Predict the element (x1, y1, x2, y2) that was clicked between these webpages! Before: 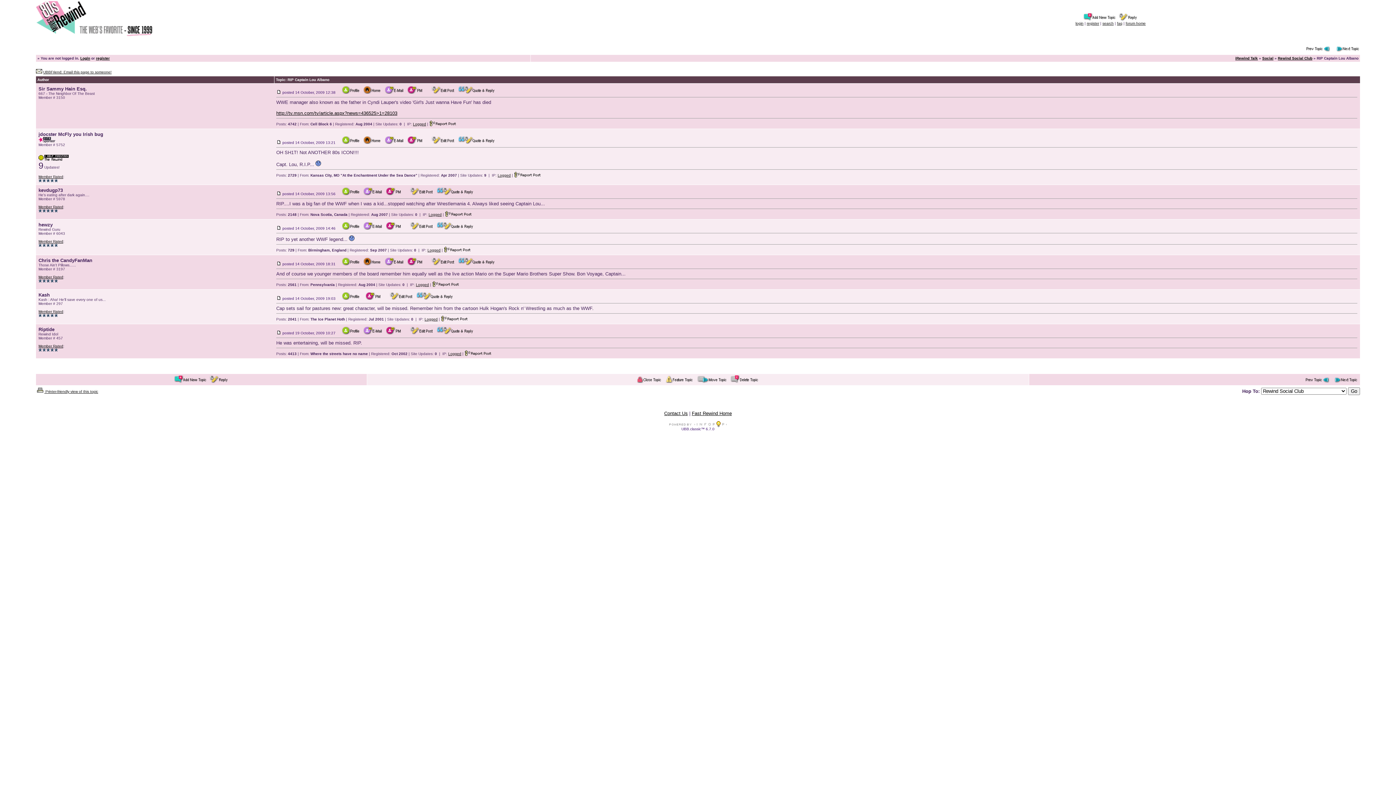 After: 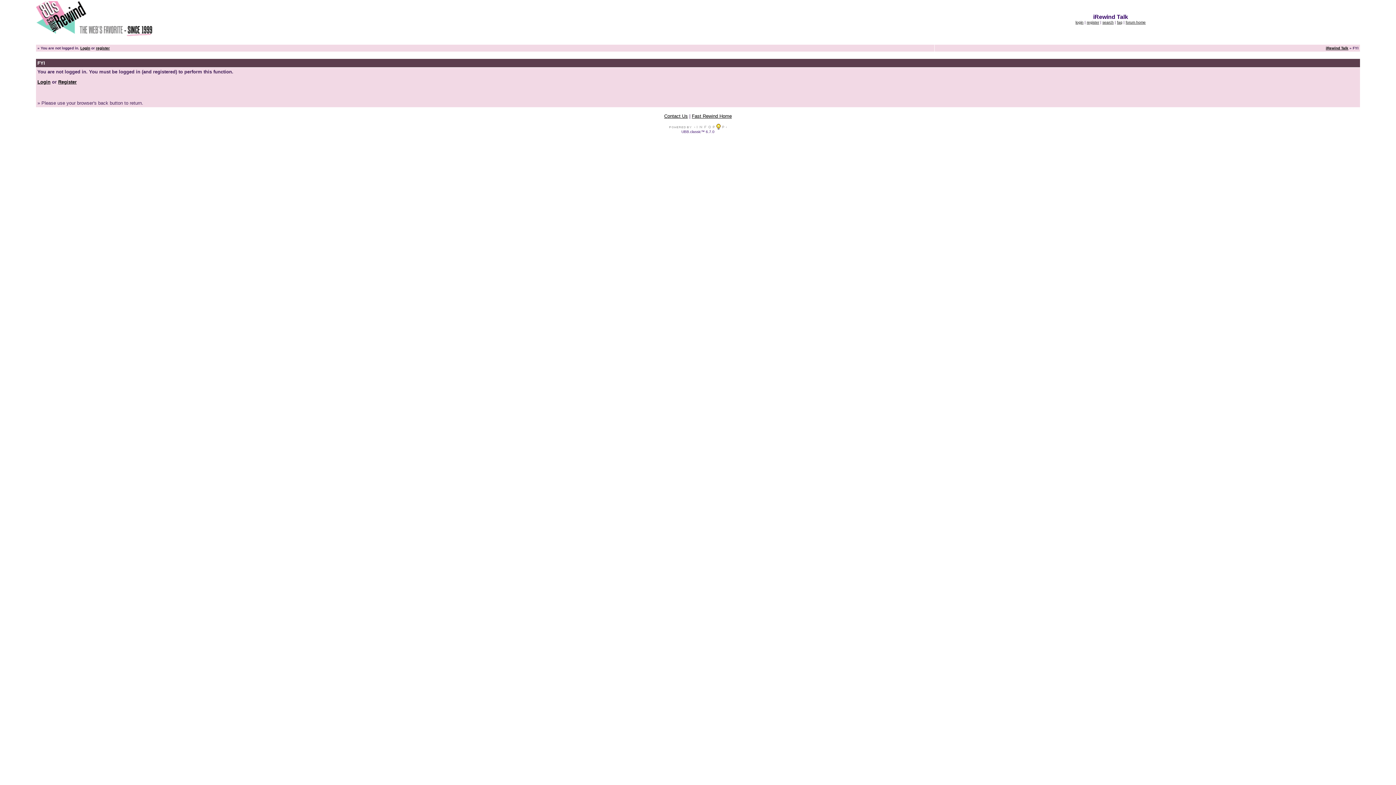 Action: bbox: (437, 226, 473, 230)